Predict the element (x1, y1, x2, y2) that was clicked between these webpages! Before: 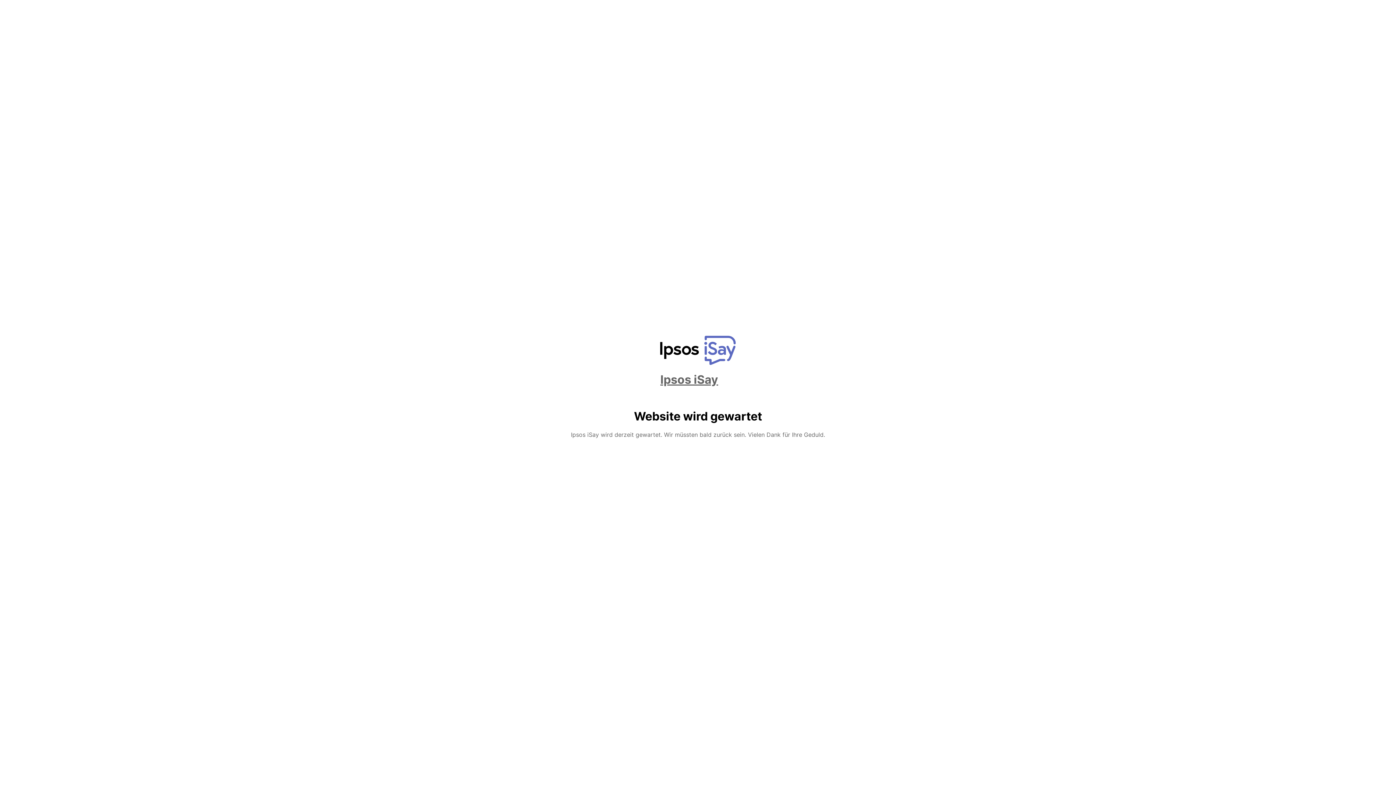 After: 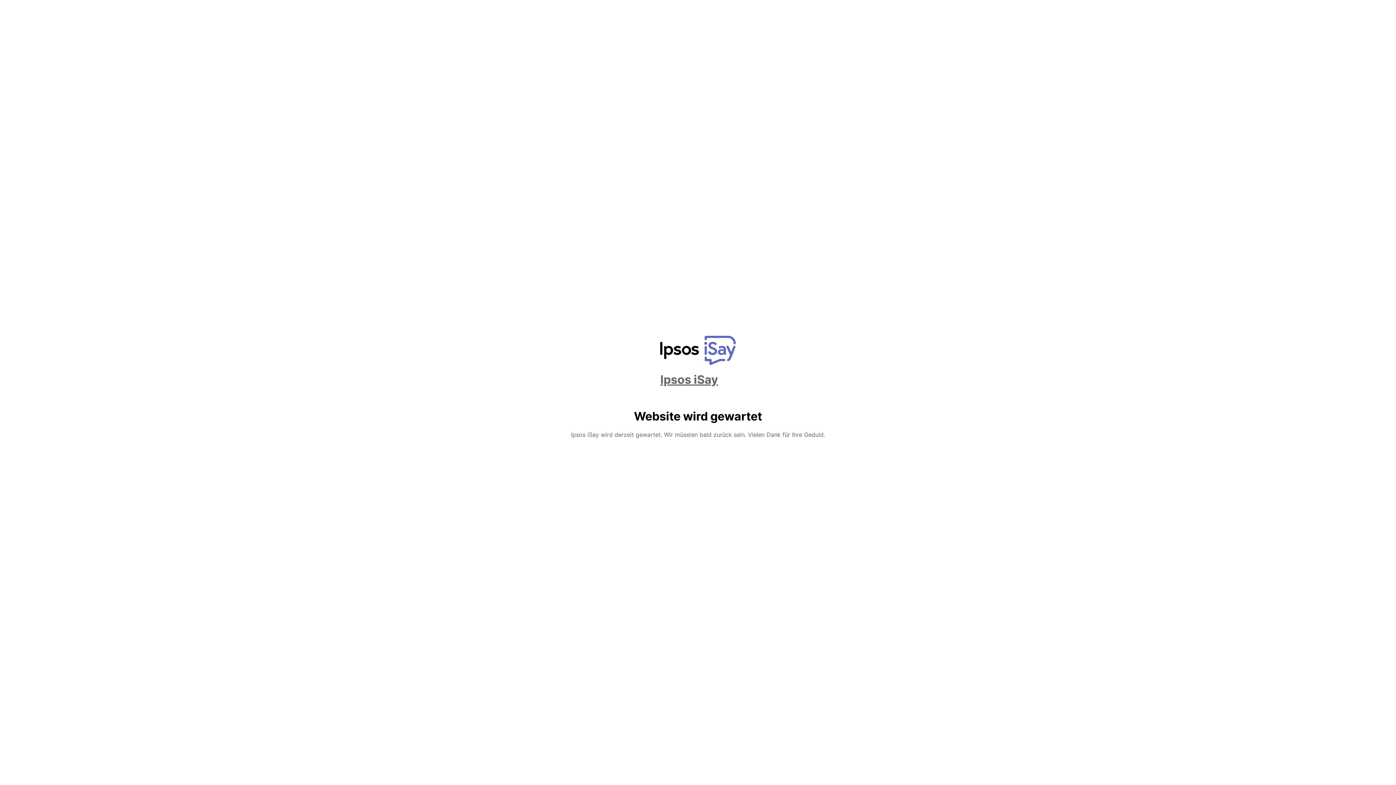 Action: bbox: (660, 372, 718, 386) label: Ipsos iSay